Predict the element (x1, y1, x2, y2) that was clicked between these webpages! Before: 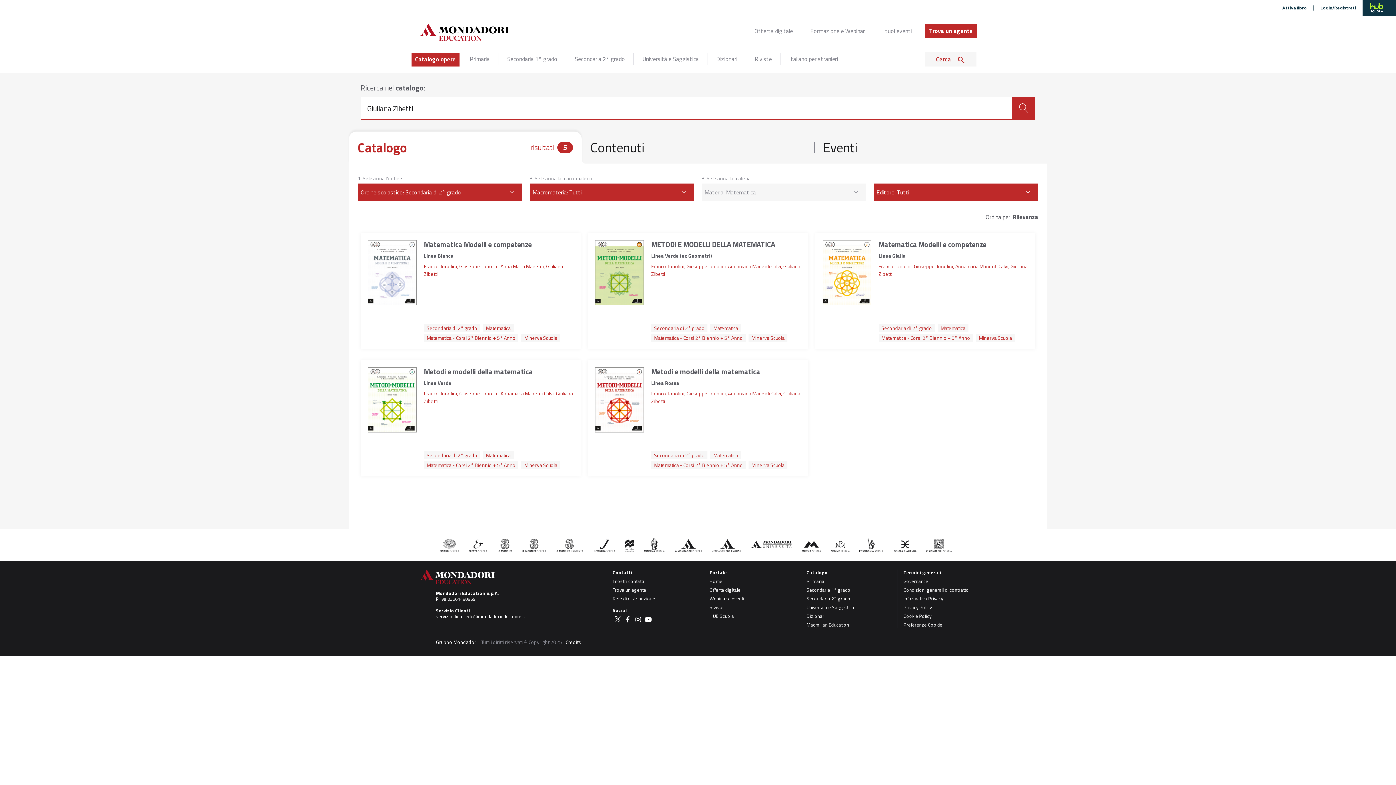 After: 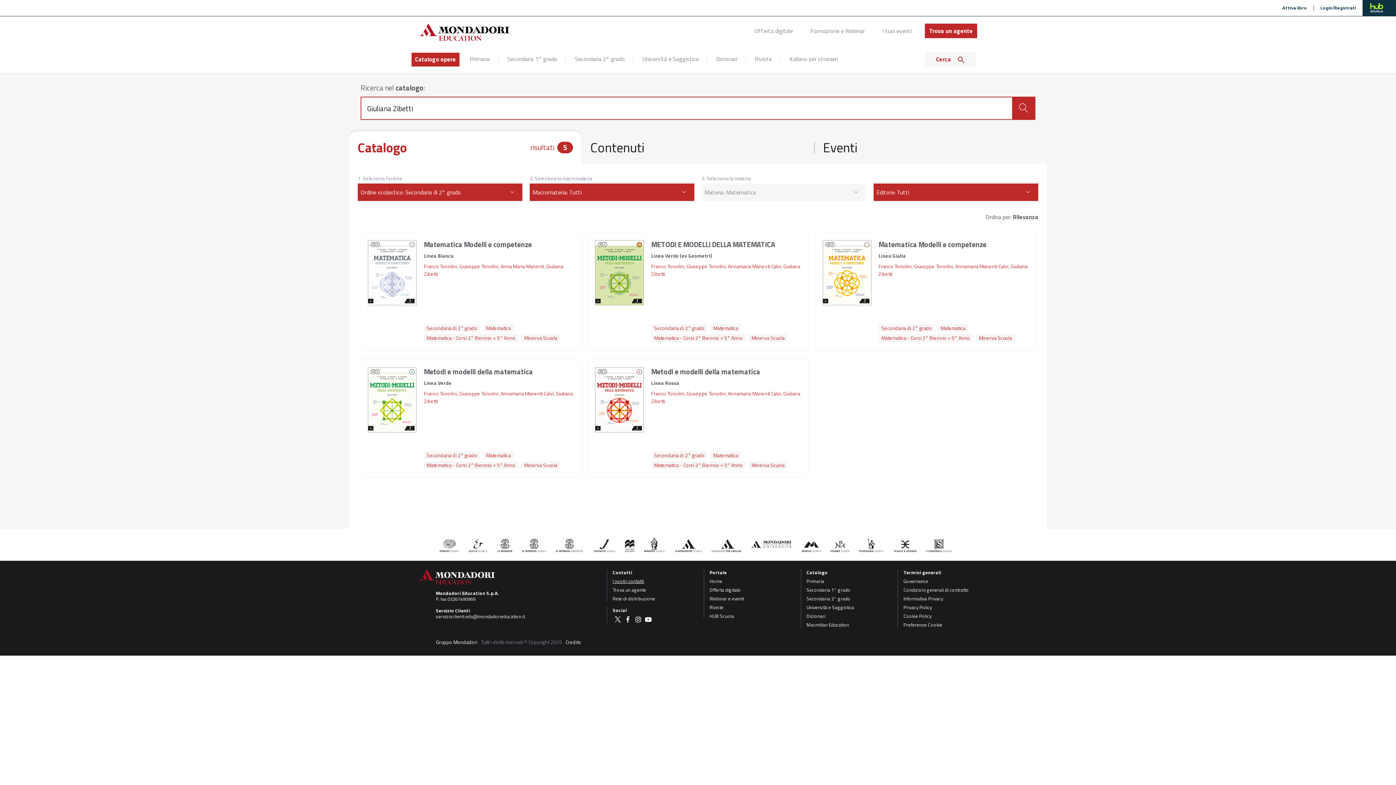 Action: bbox: (612, 577, 644, 585) label: I nostri contatti